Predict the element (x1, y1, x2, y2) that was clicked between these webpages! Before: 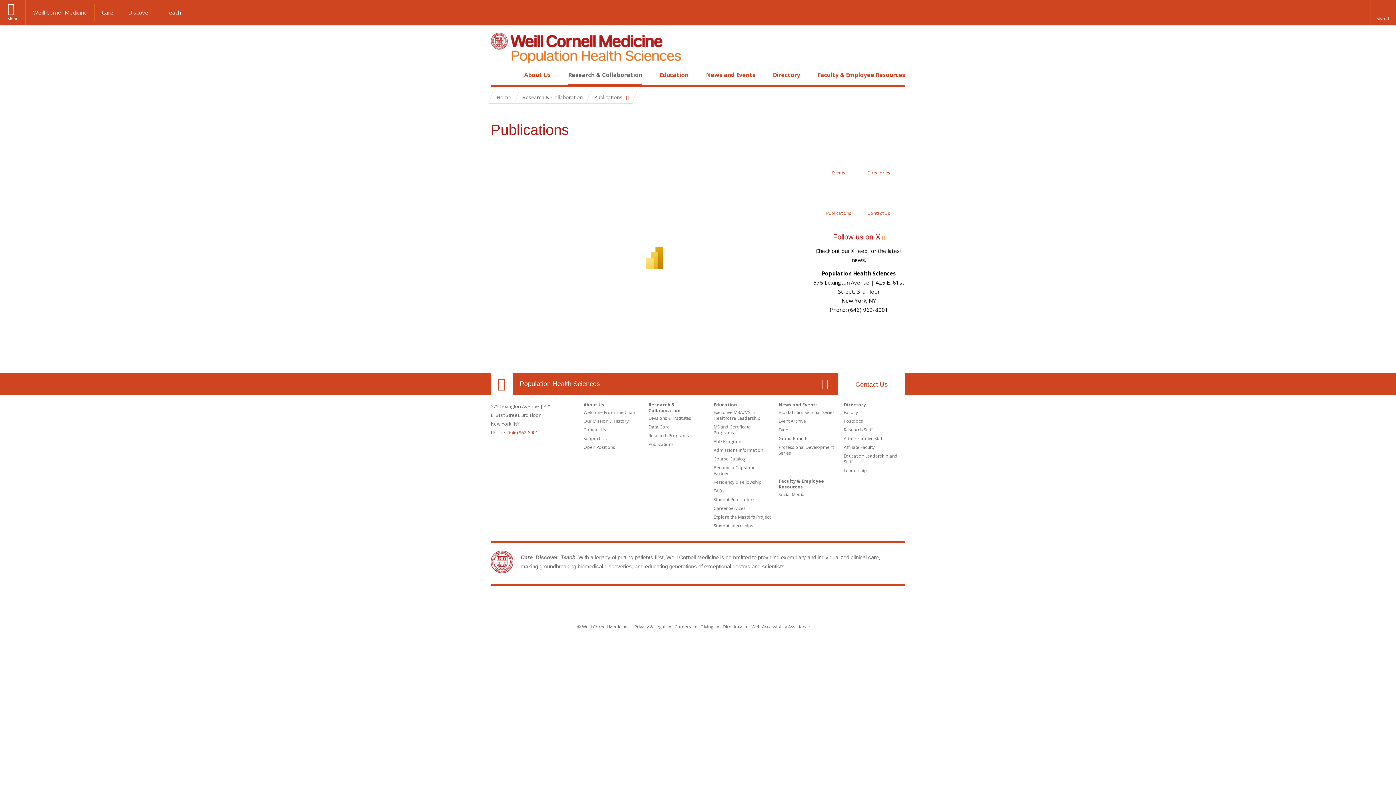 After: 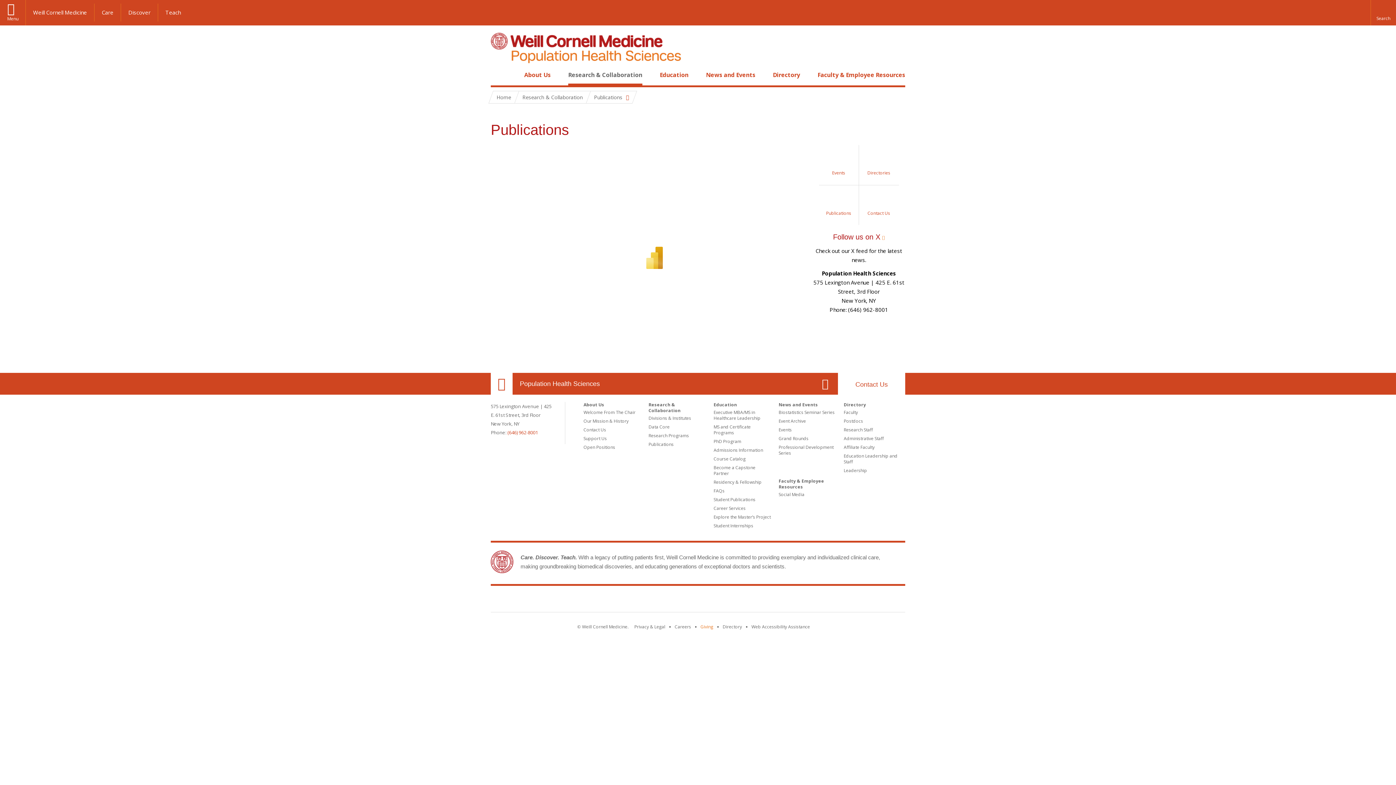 Action: bbox: (700, 624, 713, 630) label: Find out more about giving to WCM